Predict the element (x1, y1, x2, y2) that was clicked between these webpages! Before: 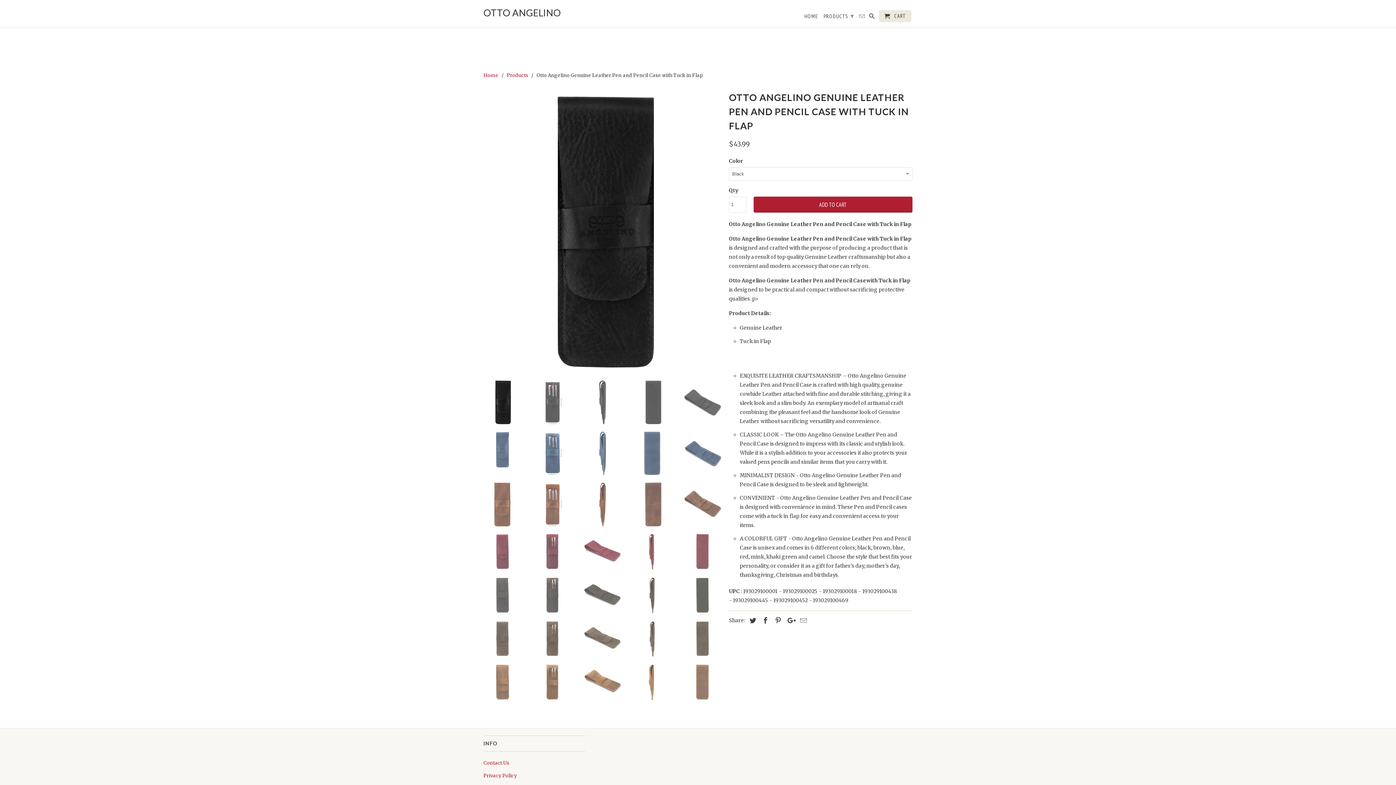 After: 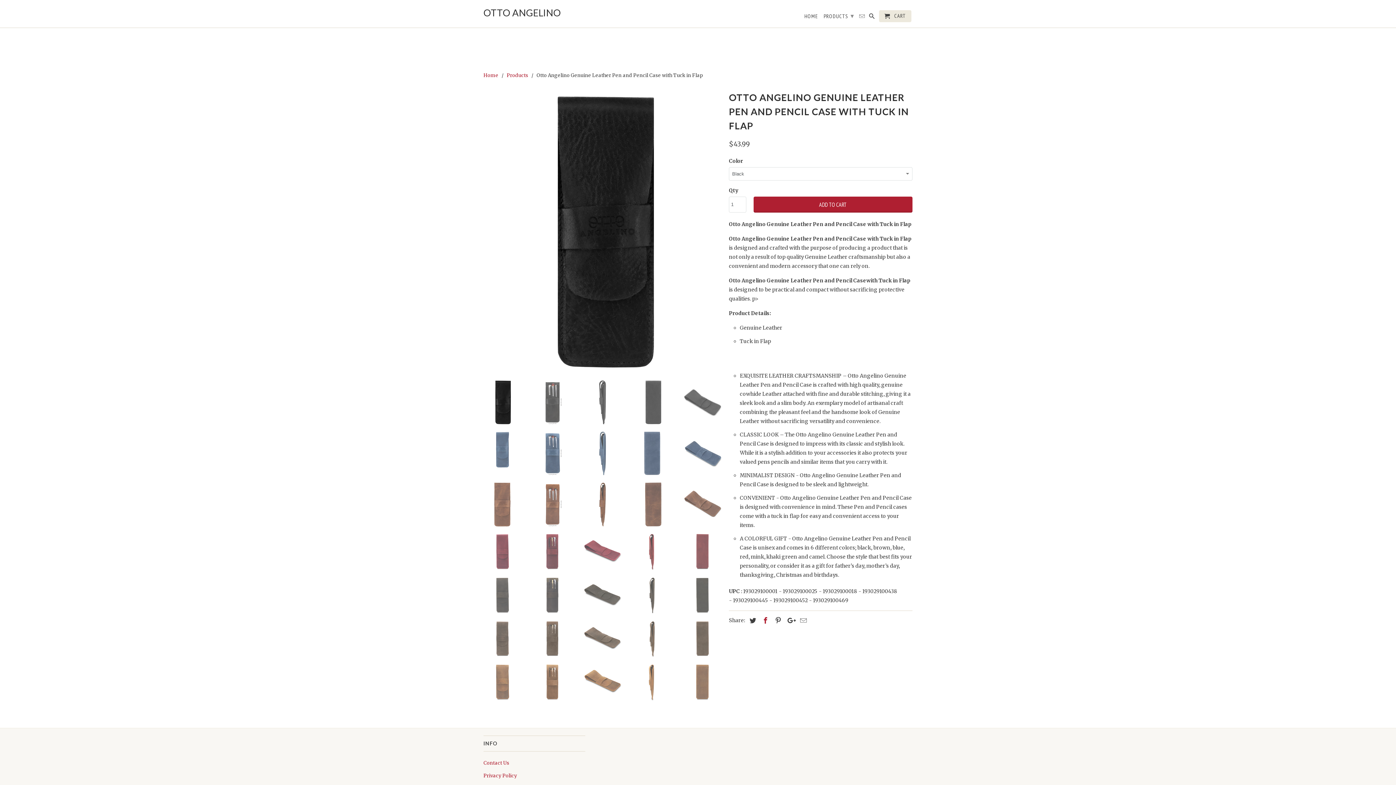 Action: bbox: (758, 616, 770, 624)